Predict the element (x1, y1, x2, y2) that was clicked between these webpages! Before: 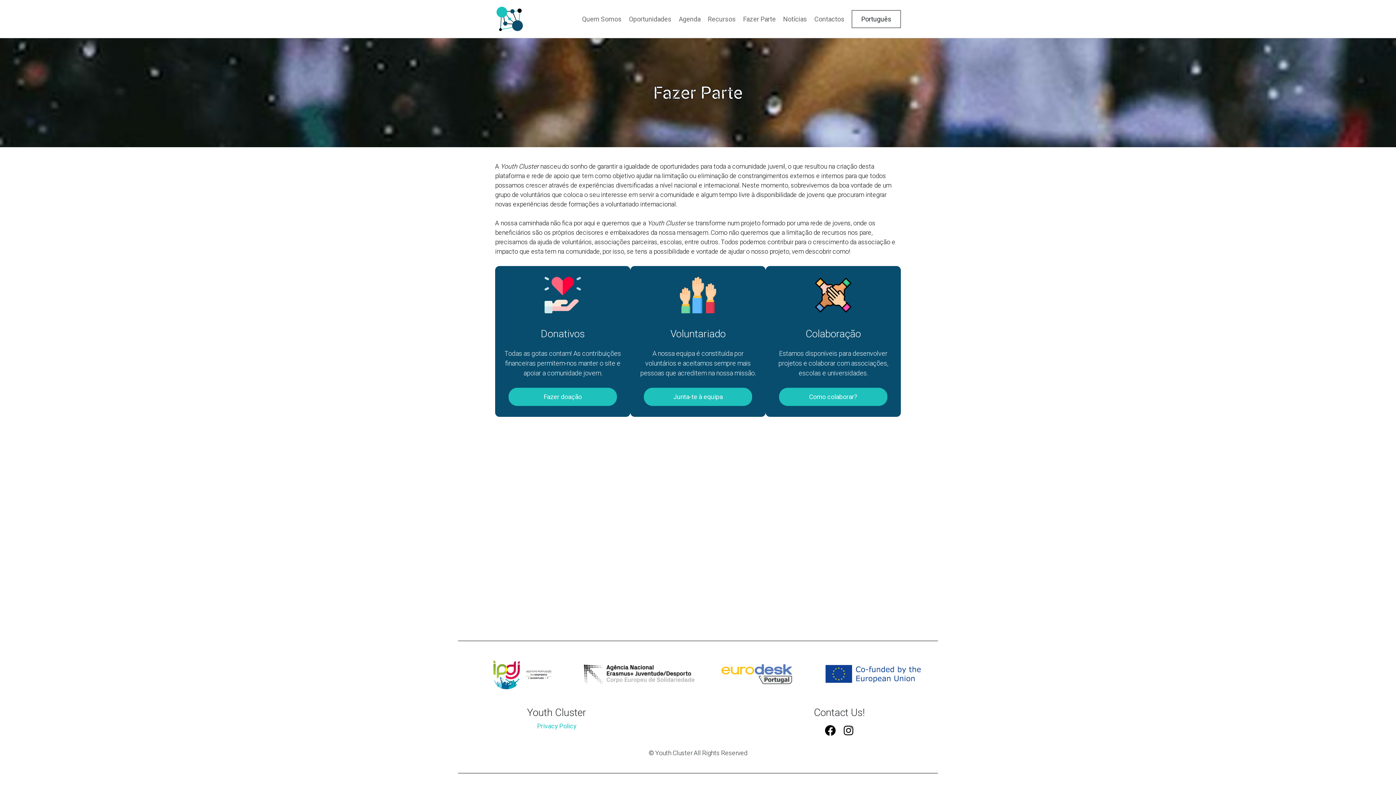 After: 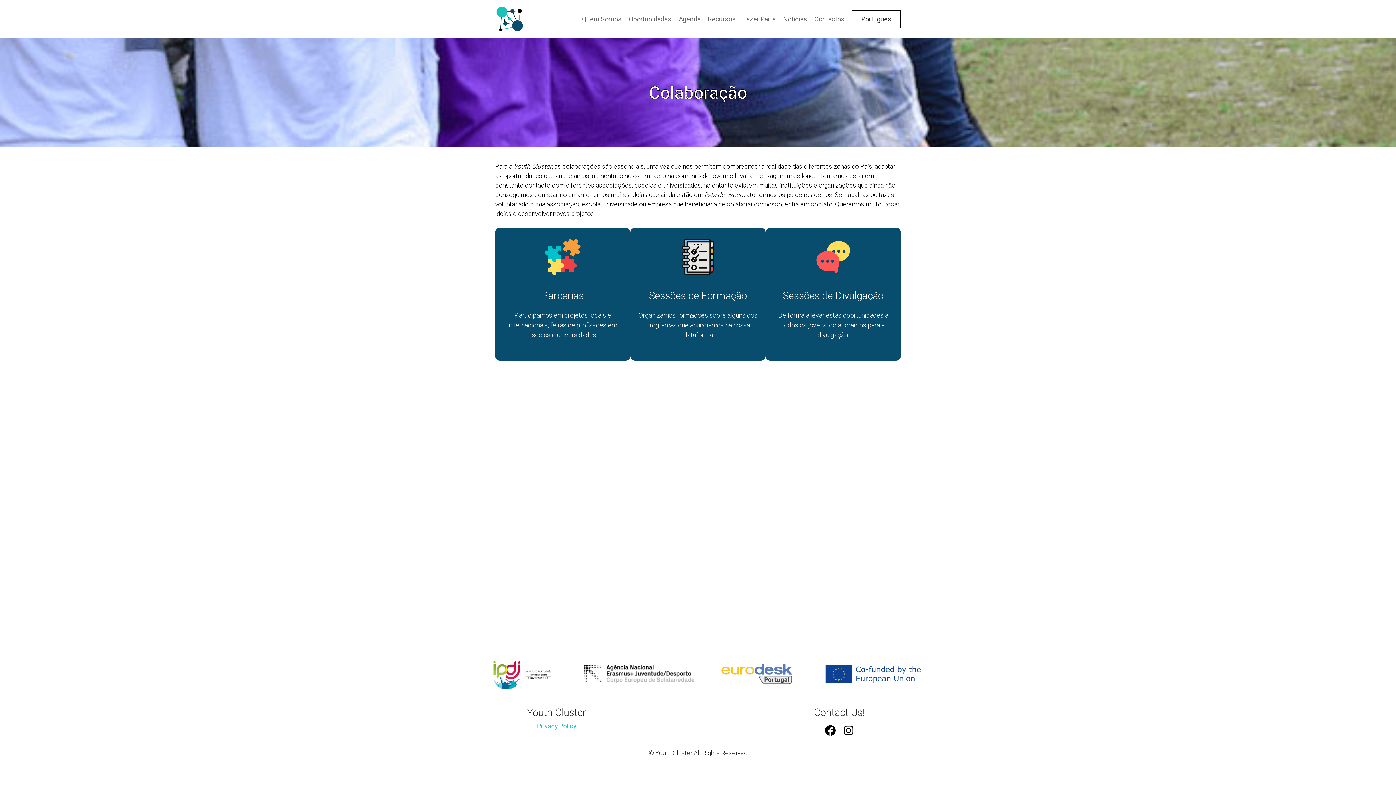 Action: label: Como colaborar? bbox: (779, 387, 887, 406)